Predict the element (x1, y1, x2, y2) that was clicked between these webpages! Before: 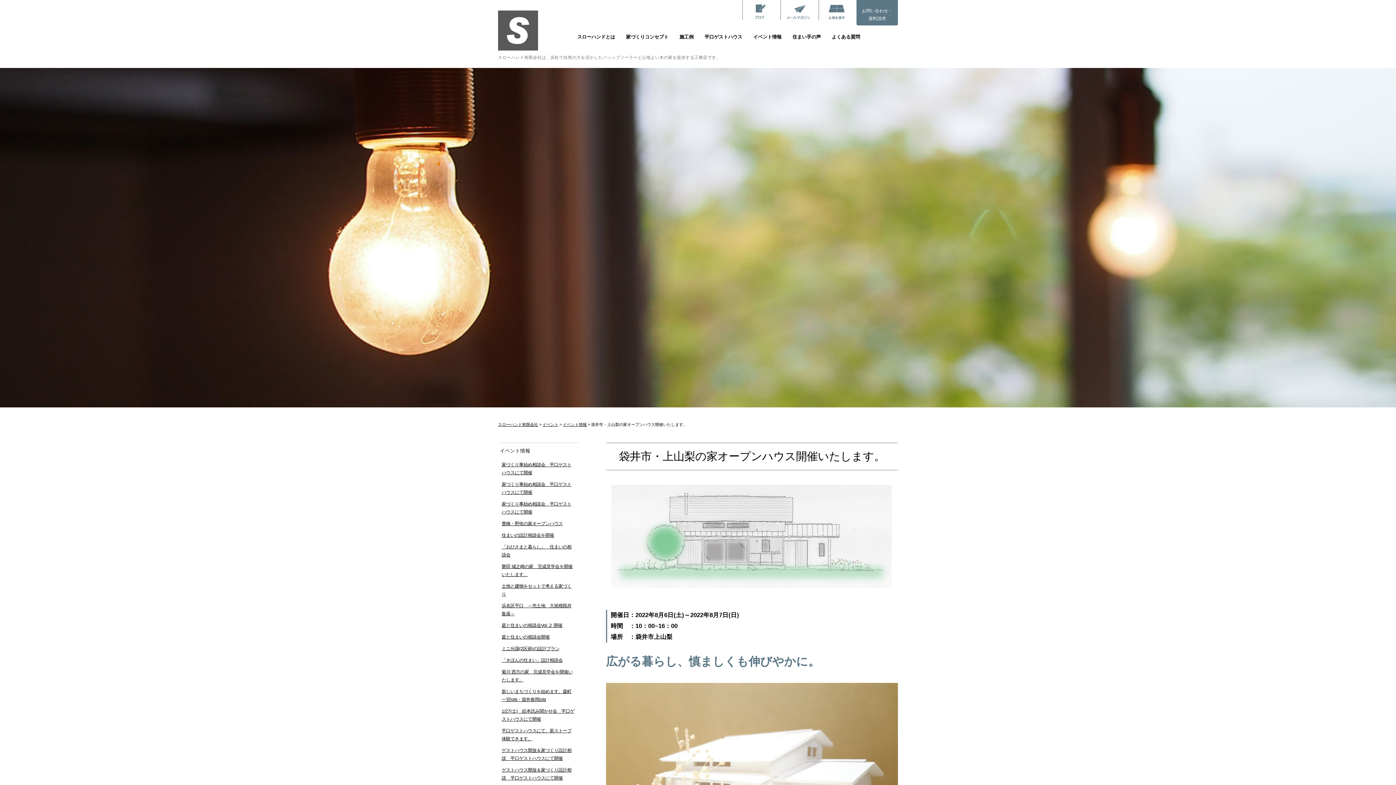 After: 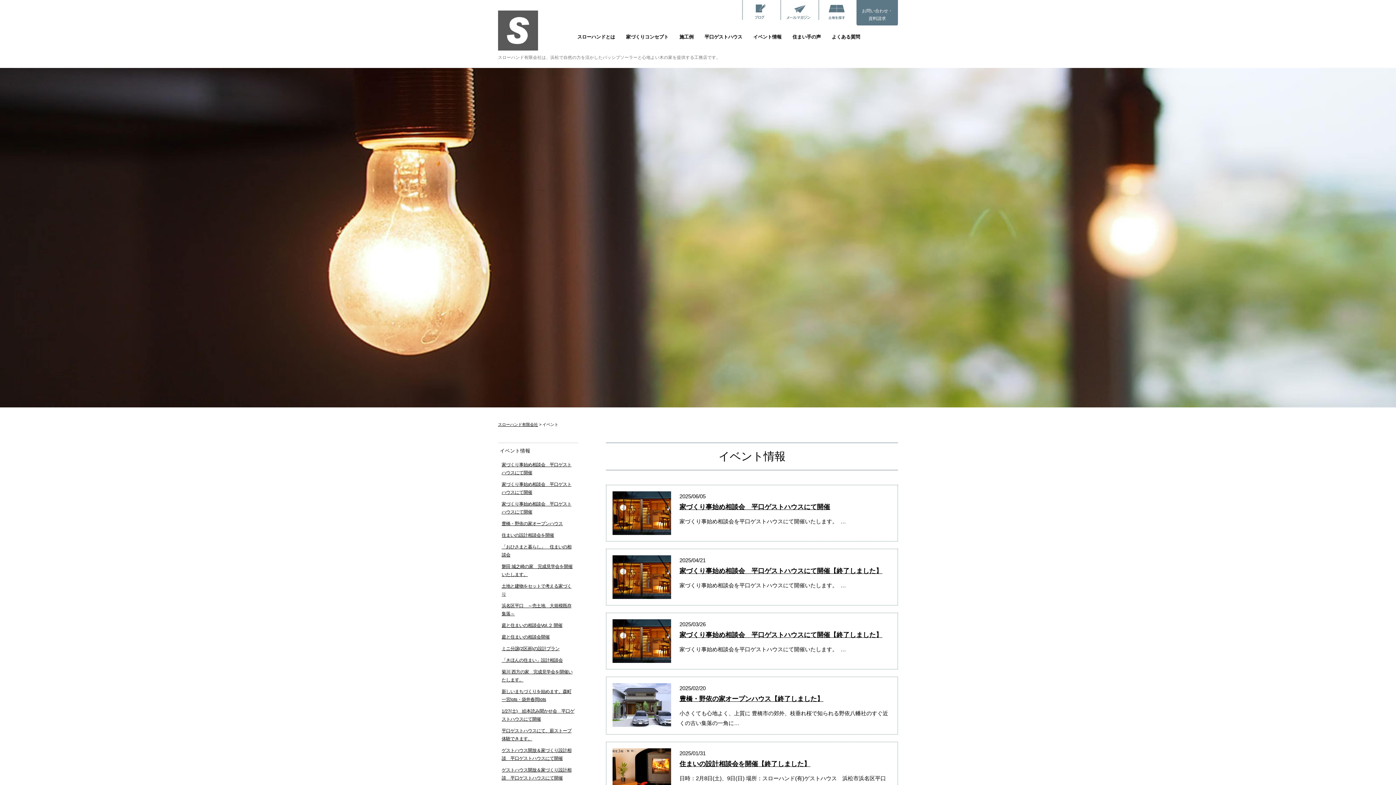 Action: label: イベント情報 bbox: (742, 32, 781, 41)